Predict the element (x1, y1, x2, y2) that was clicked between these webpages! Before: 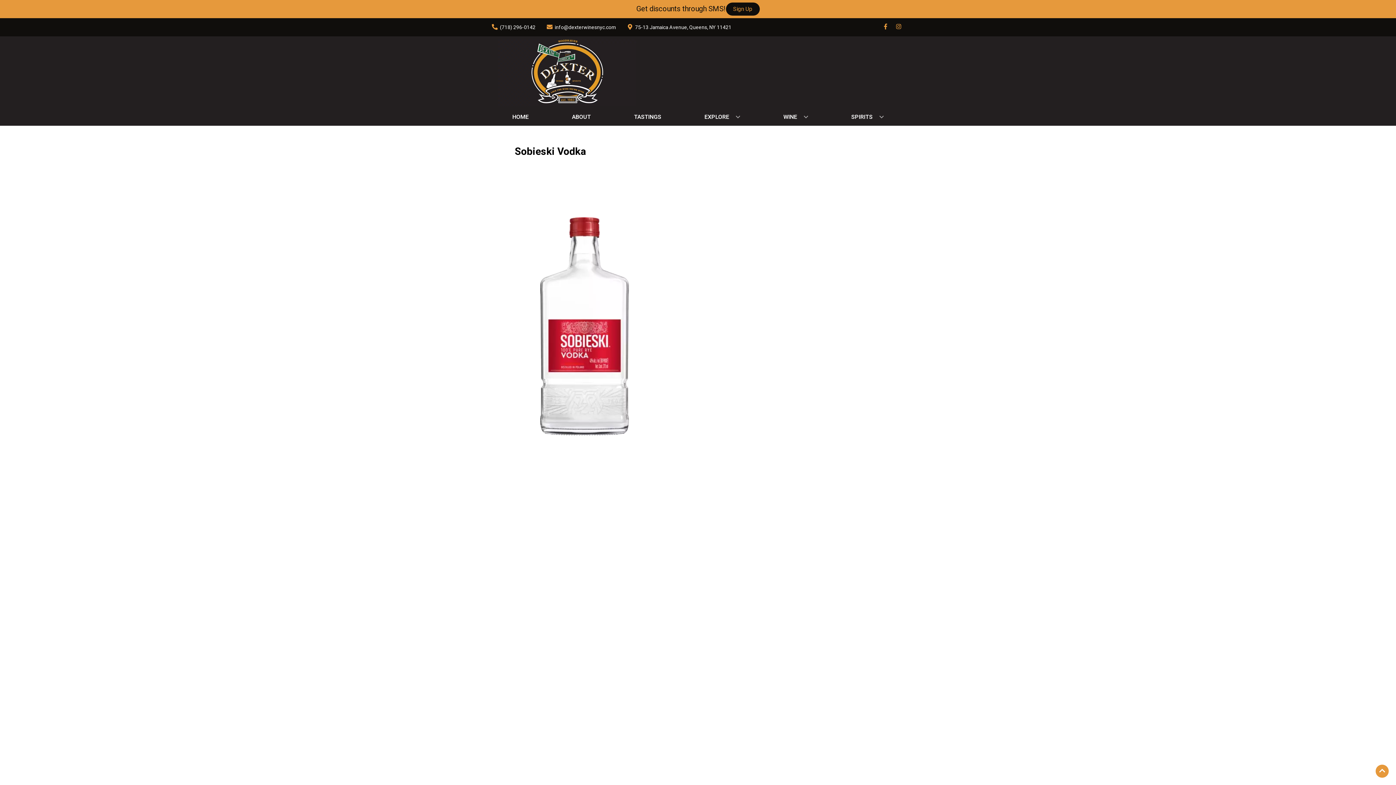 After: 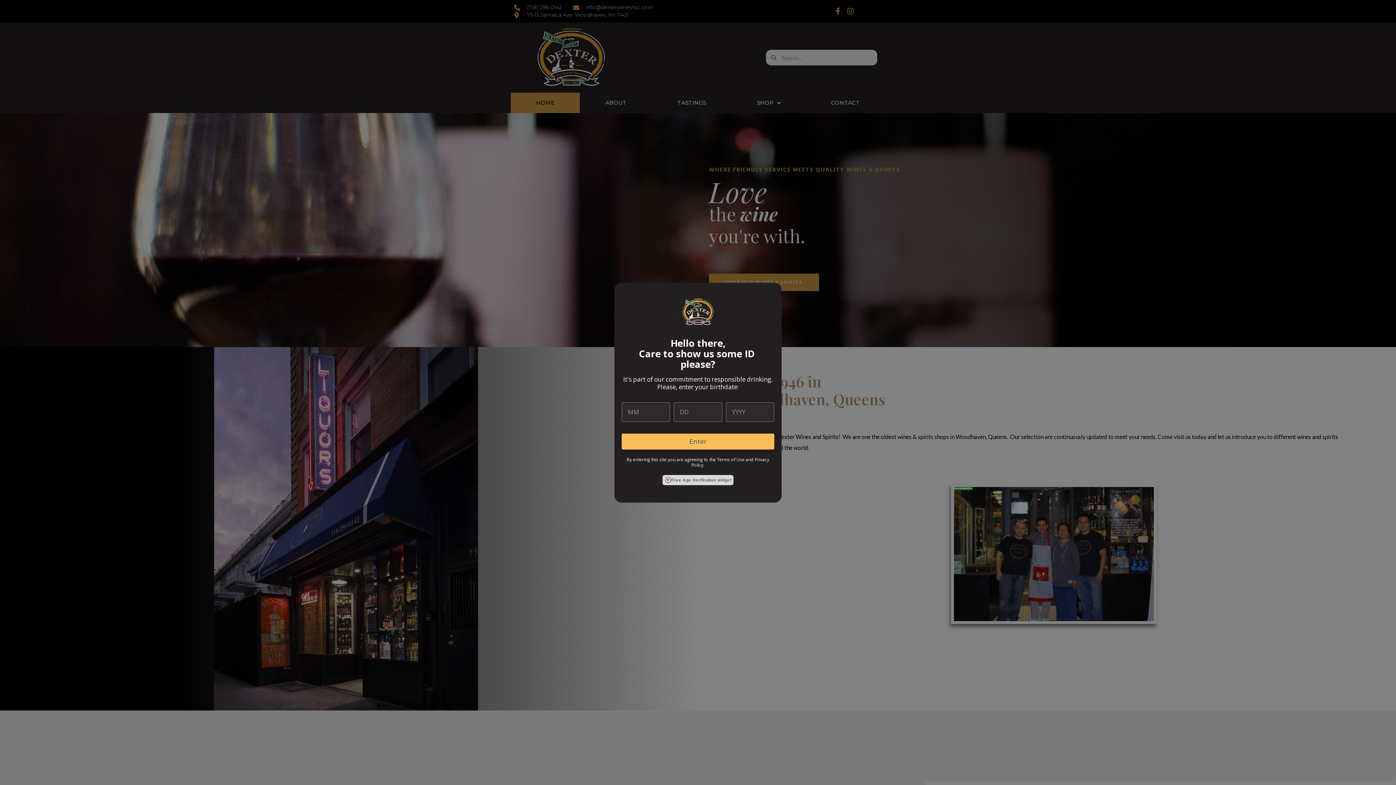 Action: bbox: (509, 109, 531, 125) label: HOME